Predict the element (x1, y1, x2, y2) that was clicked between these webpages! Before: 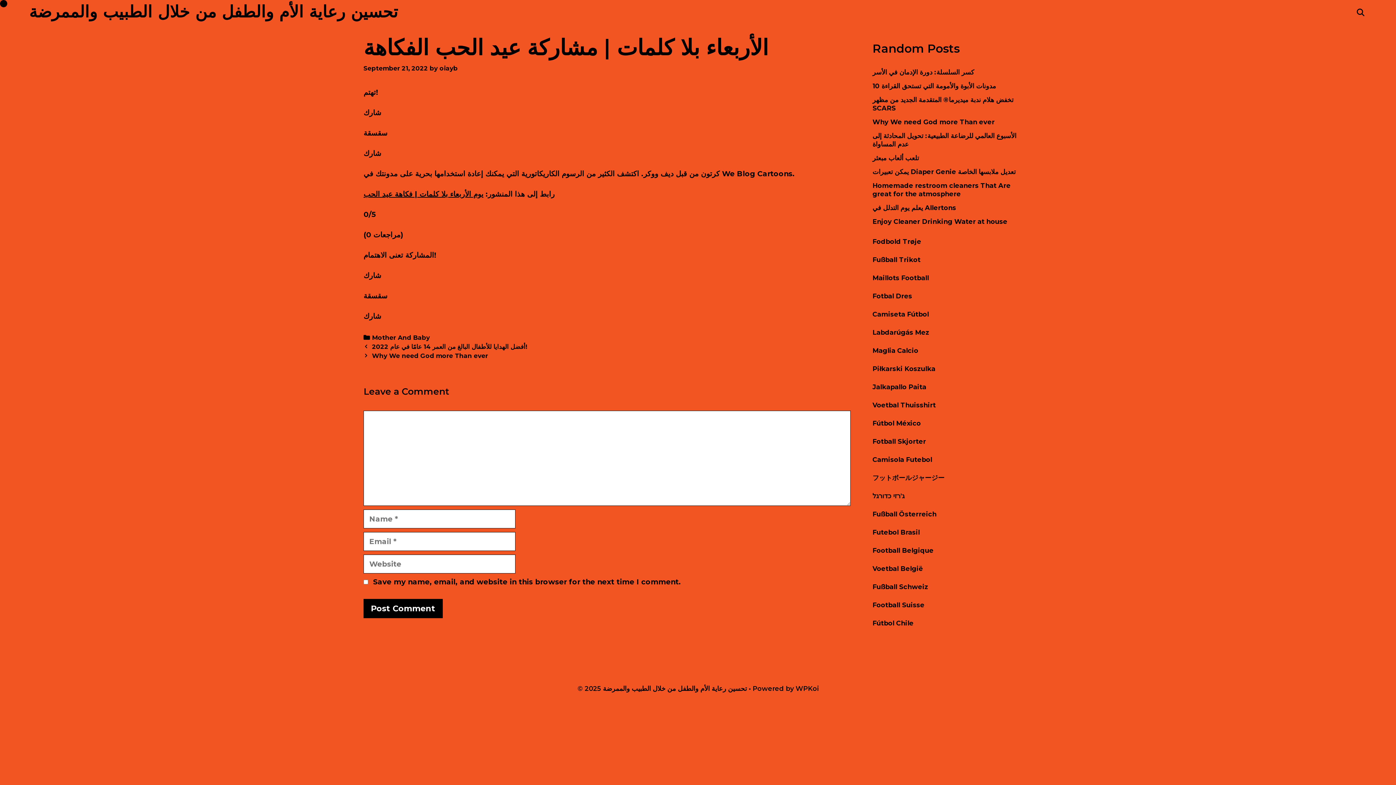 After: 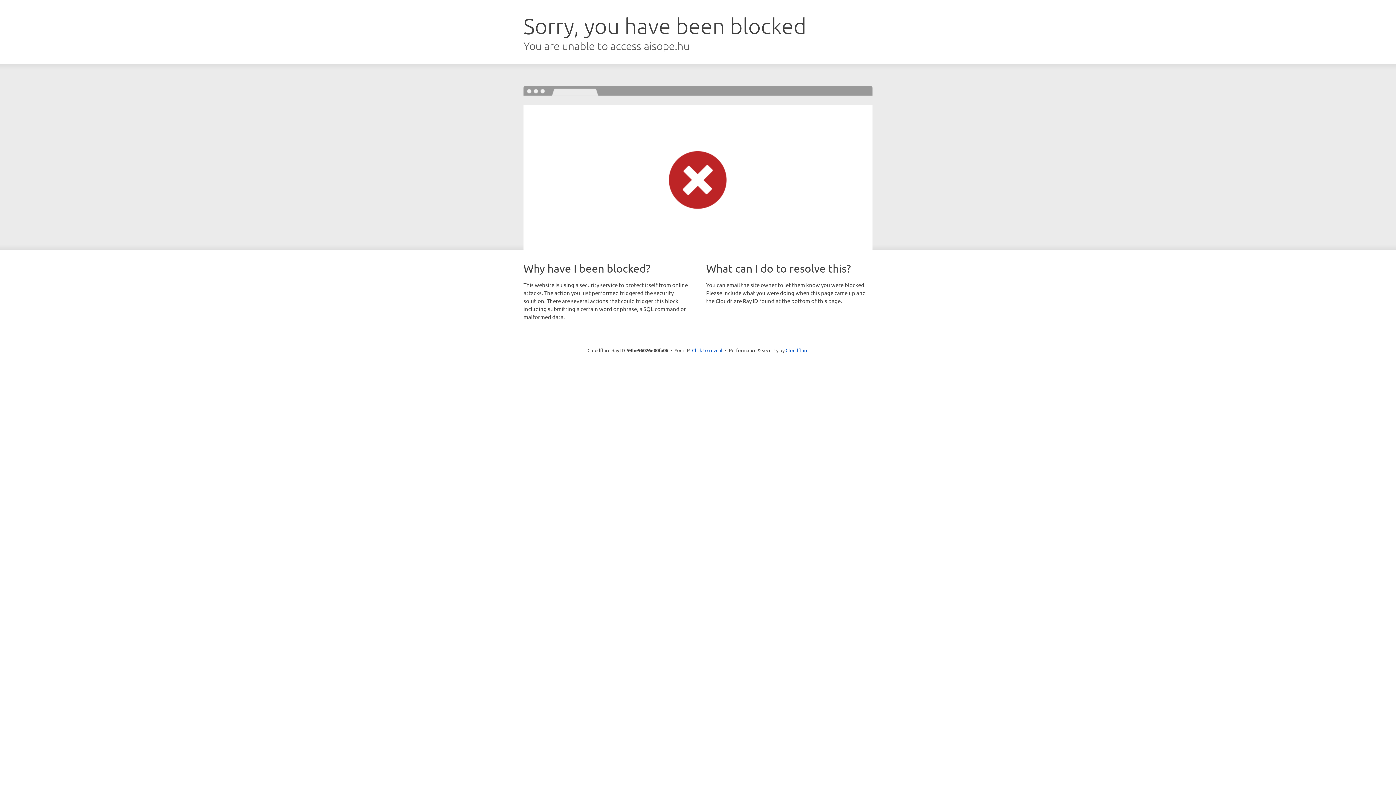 Action: bbox: (872, 328, 929, 336) label: Labdarúgás Mez